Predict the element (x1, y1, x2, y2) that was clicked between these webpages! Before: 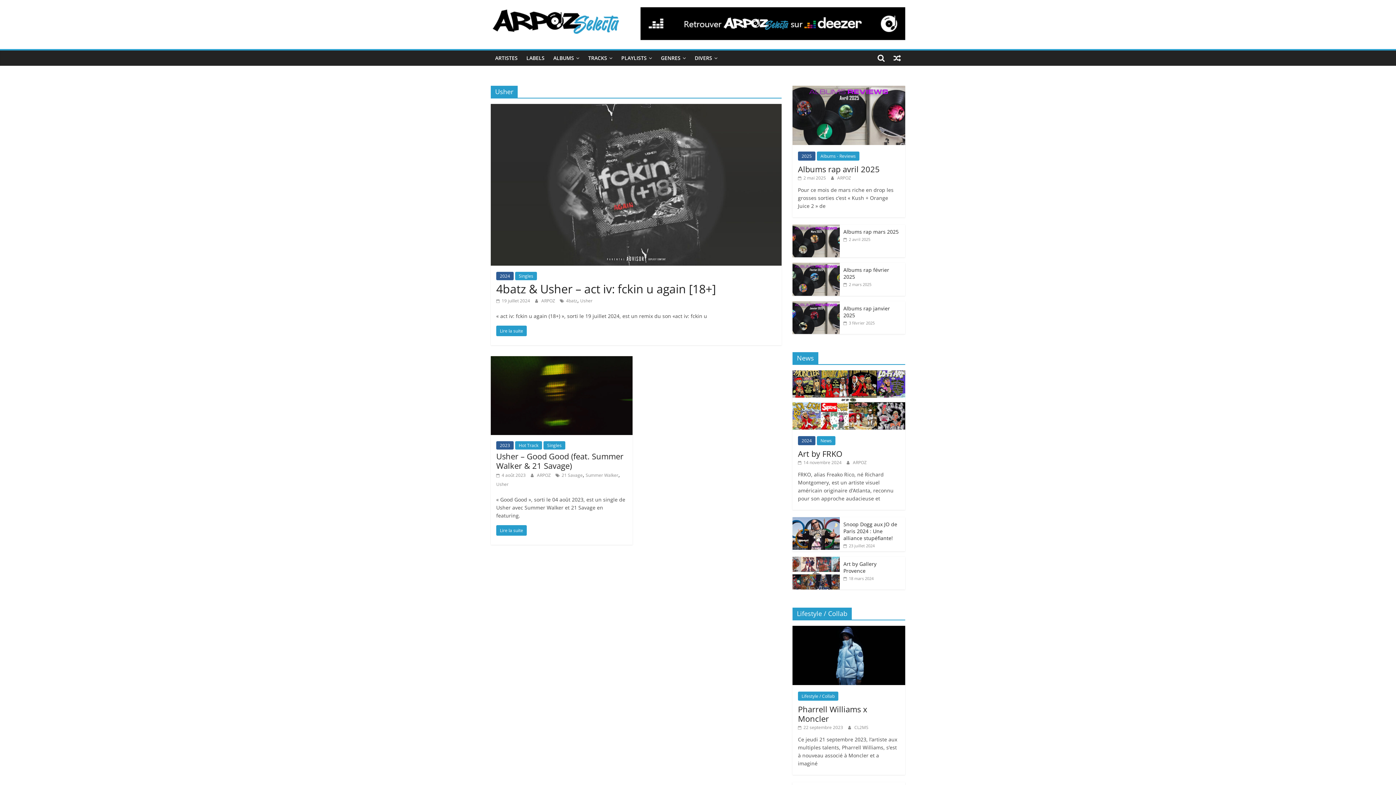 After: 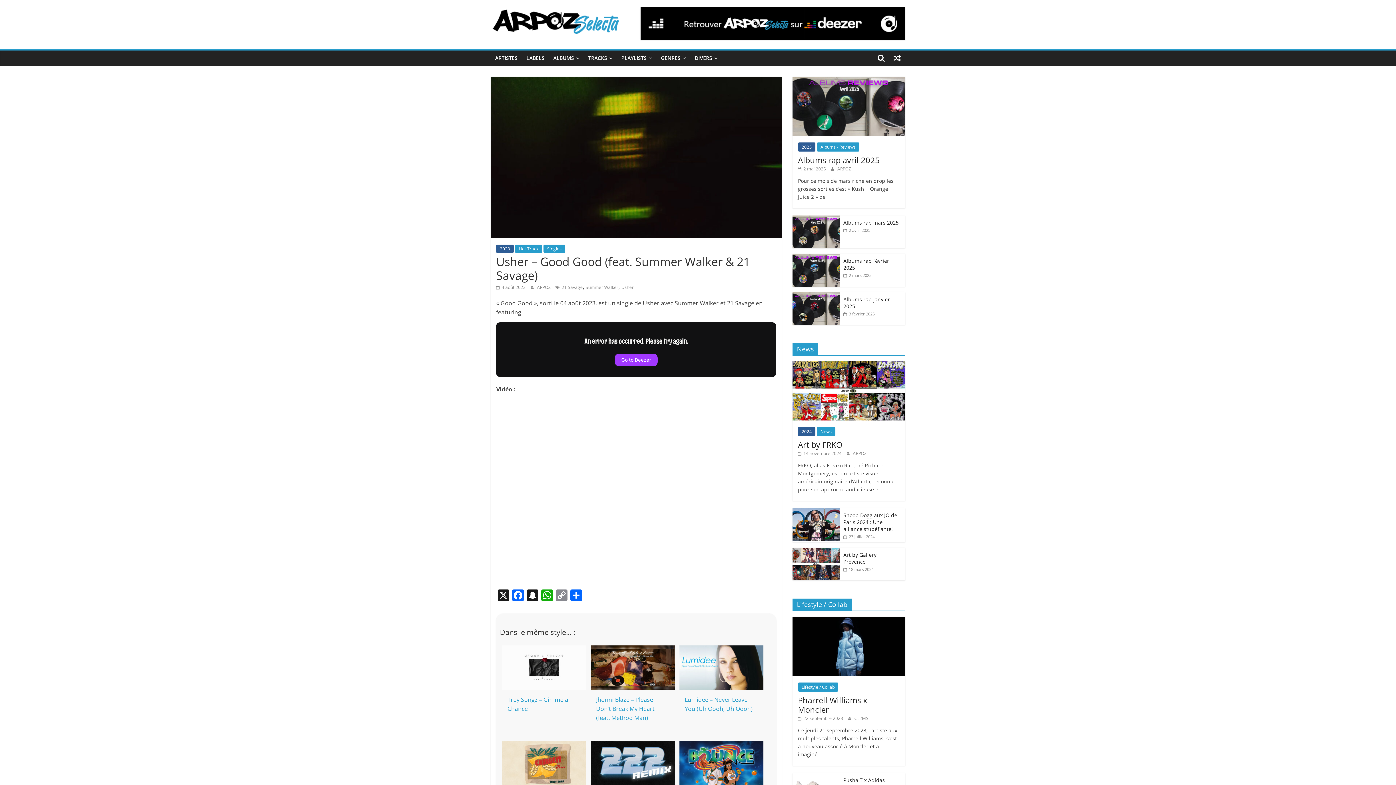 Action: bbox: (490, 356, 632, 364)